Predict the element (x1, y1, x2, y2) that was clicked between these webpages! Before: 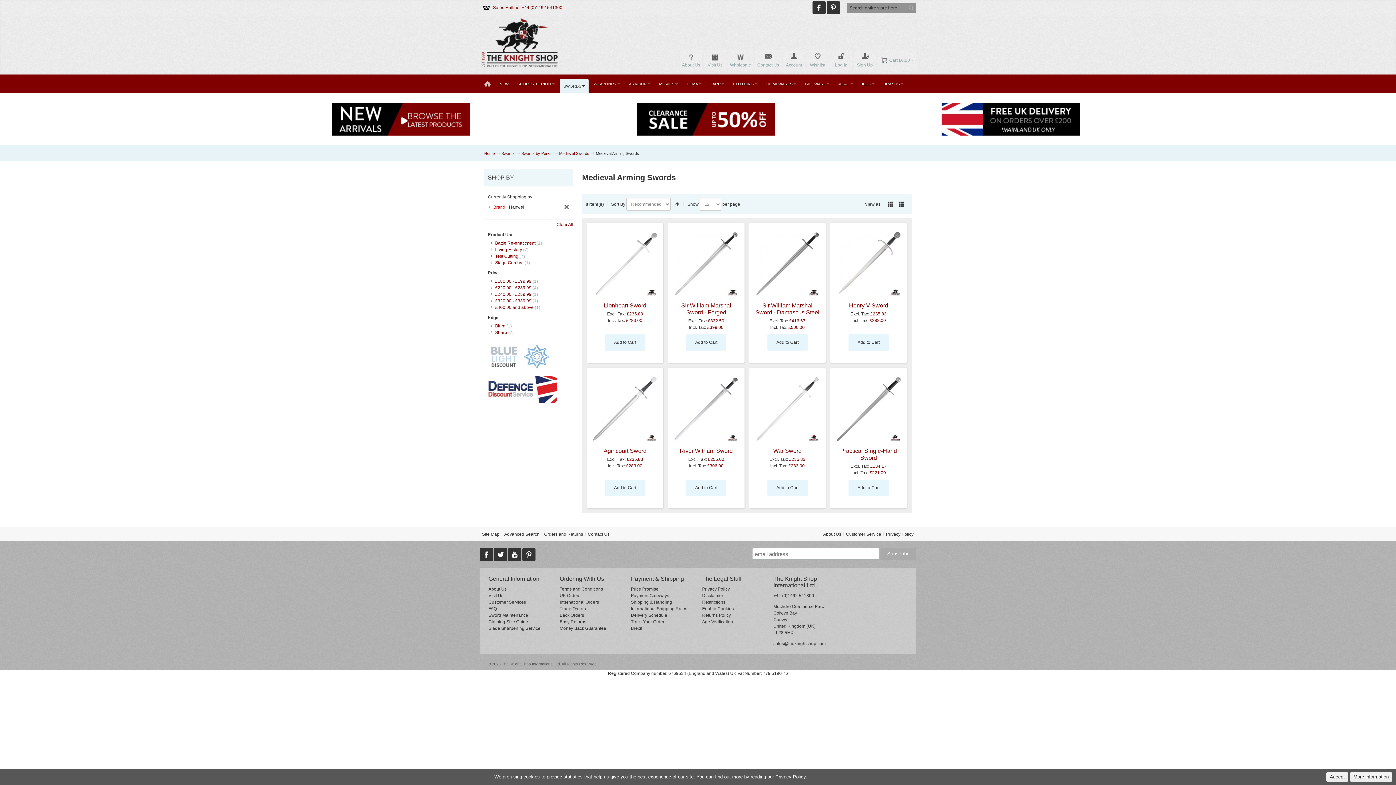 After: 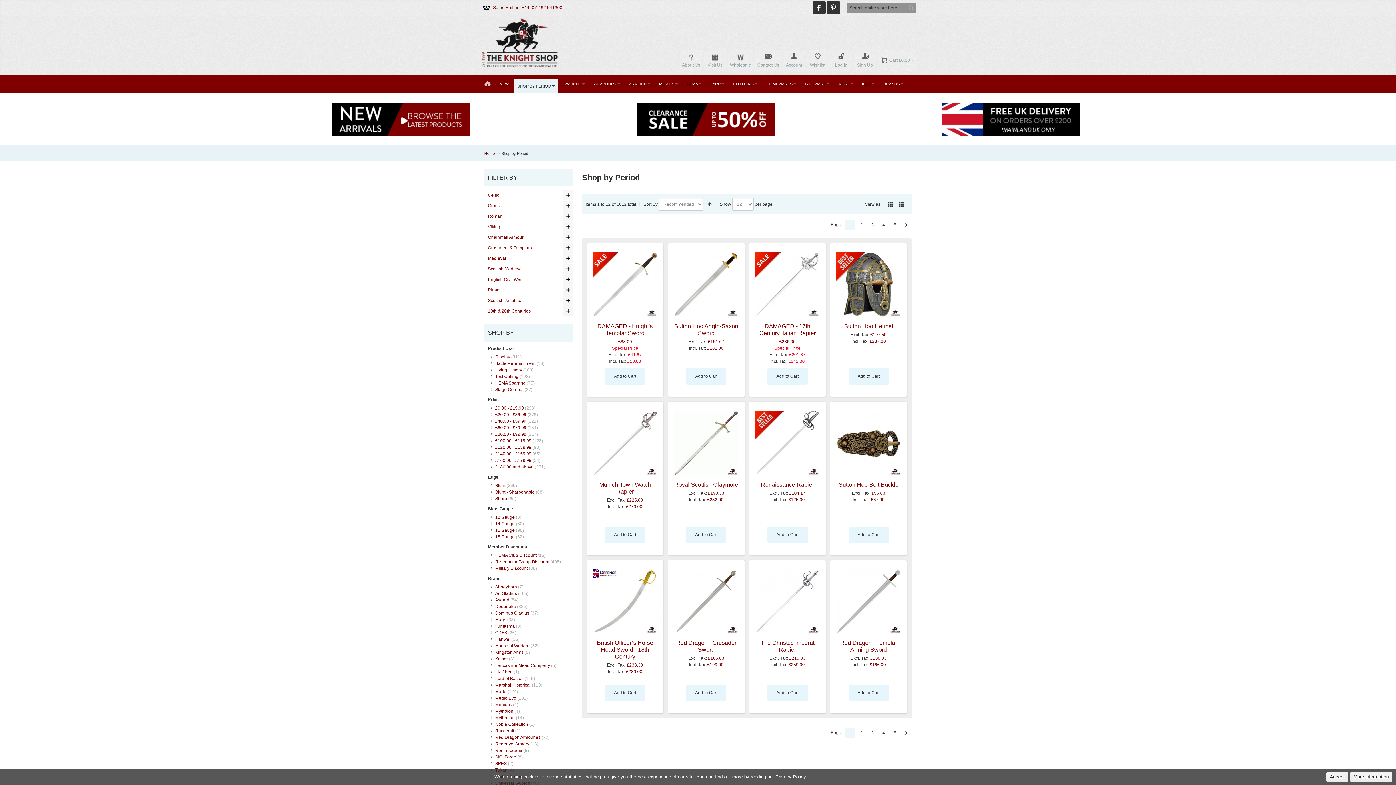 Action: label: SHOP BY PERIOD  bbox: (513, 78, 558, 93)